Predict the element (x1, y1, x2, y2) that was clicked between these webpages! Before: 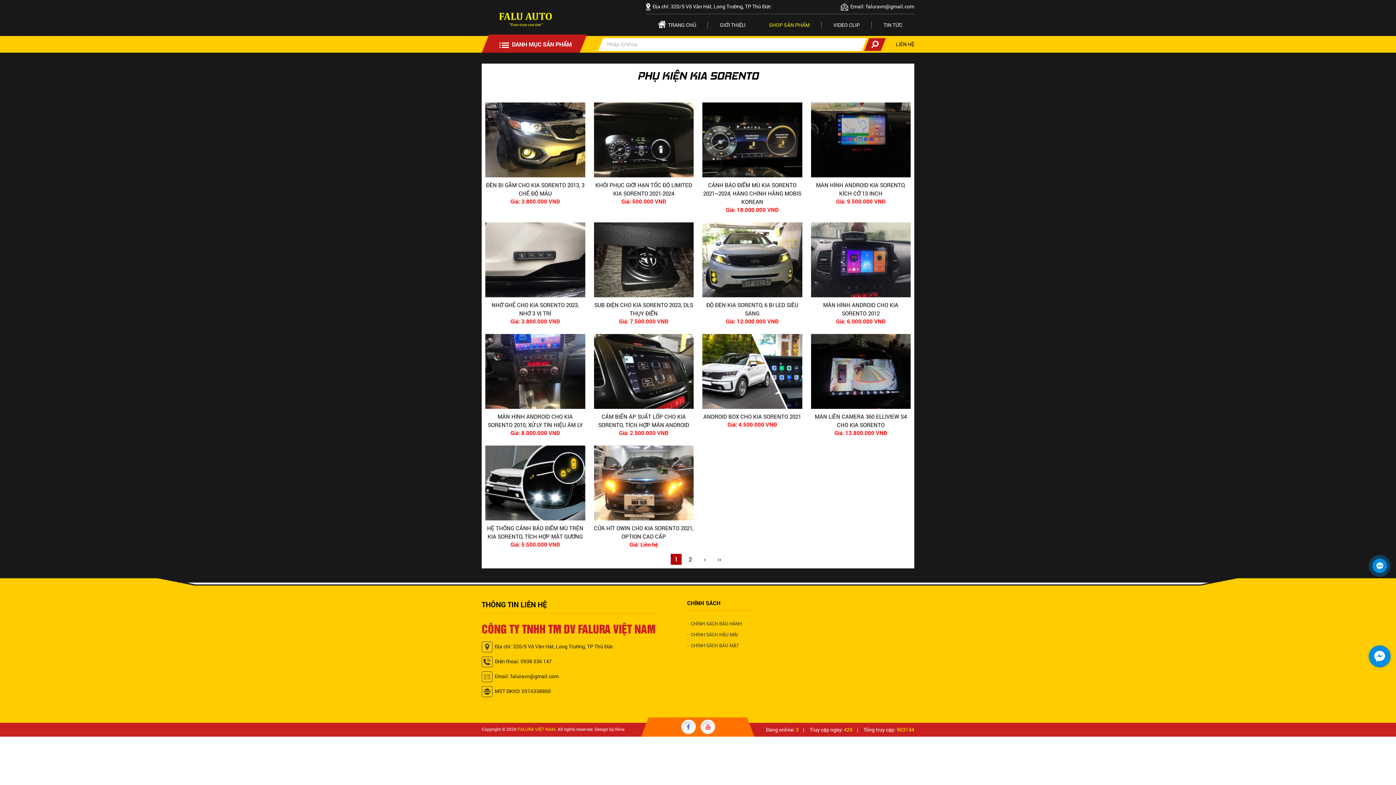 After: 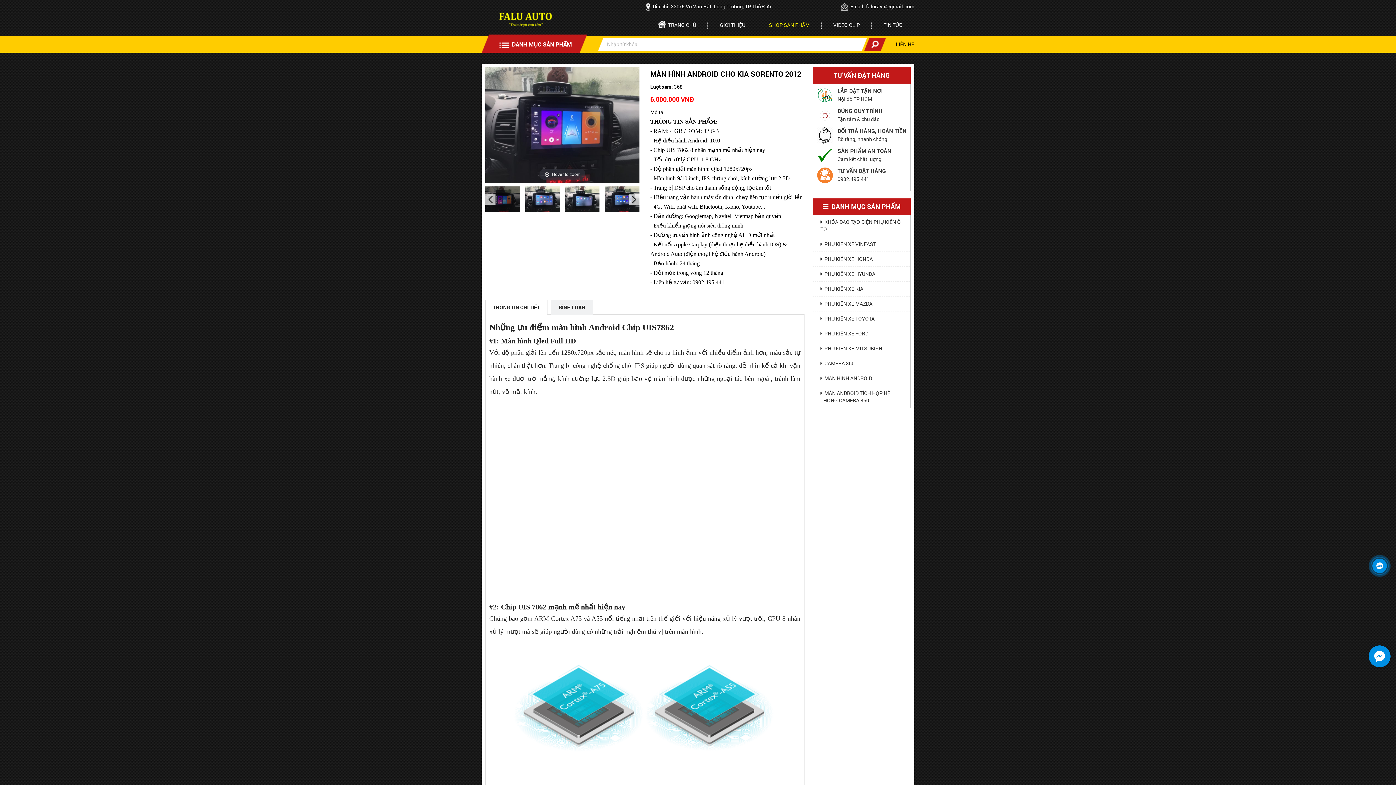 Action: bbox: (811, 301, 910, 317) label: MÀN HÌNH ANDROID CHO KIA SORENTO 2012